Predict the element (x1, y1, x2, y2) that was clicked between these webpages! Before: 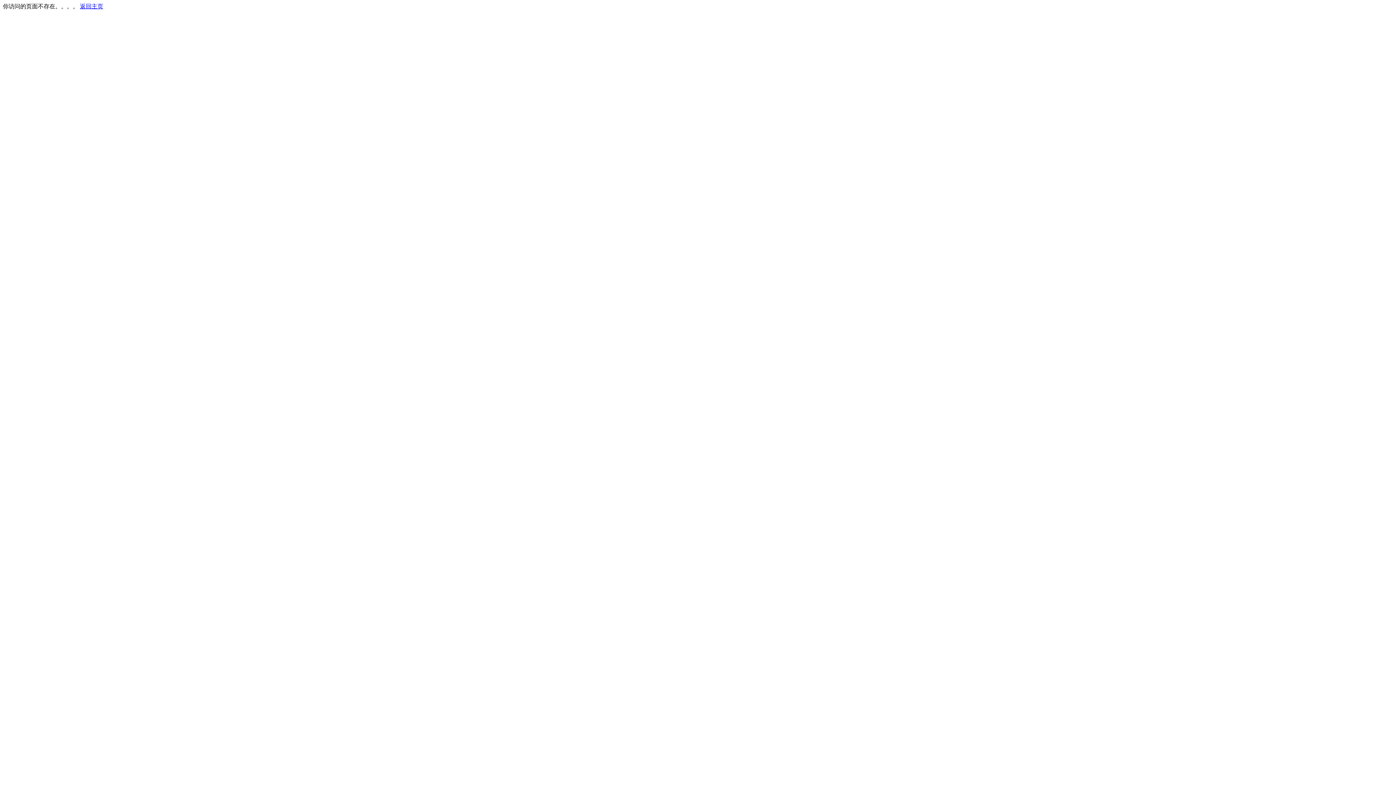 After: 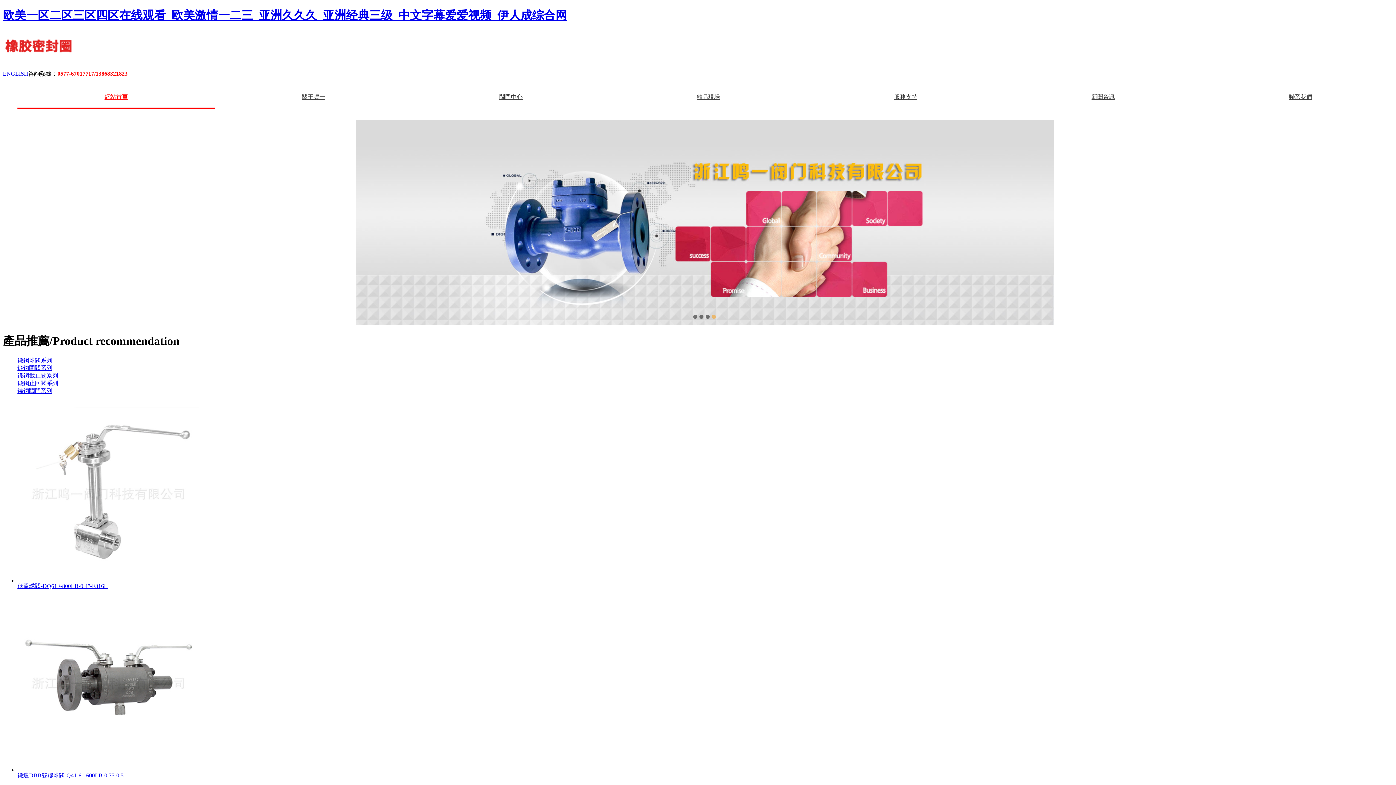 Action: label: 返回主页 bbox: (80, 3, 103, 9)